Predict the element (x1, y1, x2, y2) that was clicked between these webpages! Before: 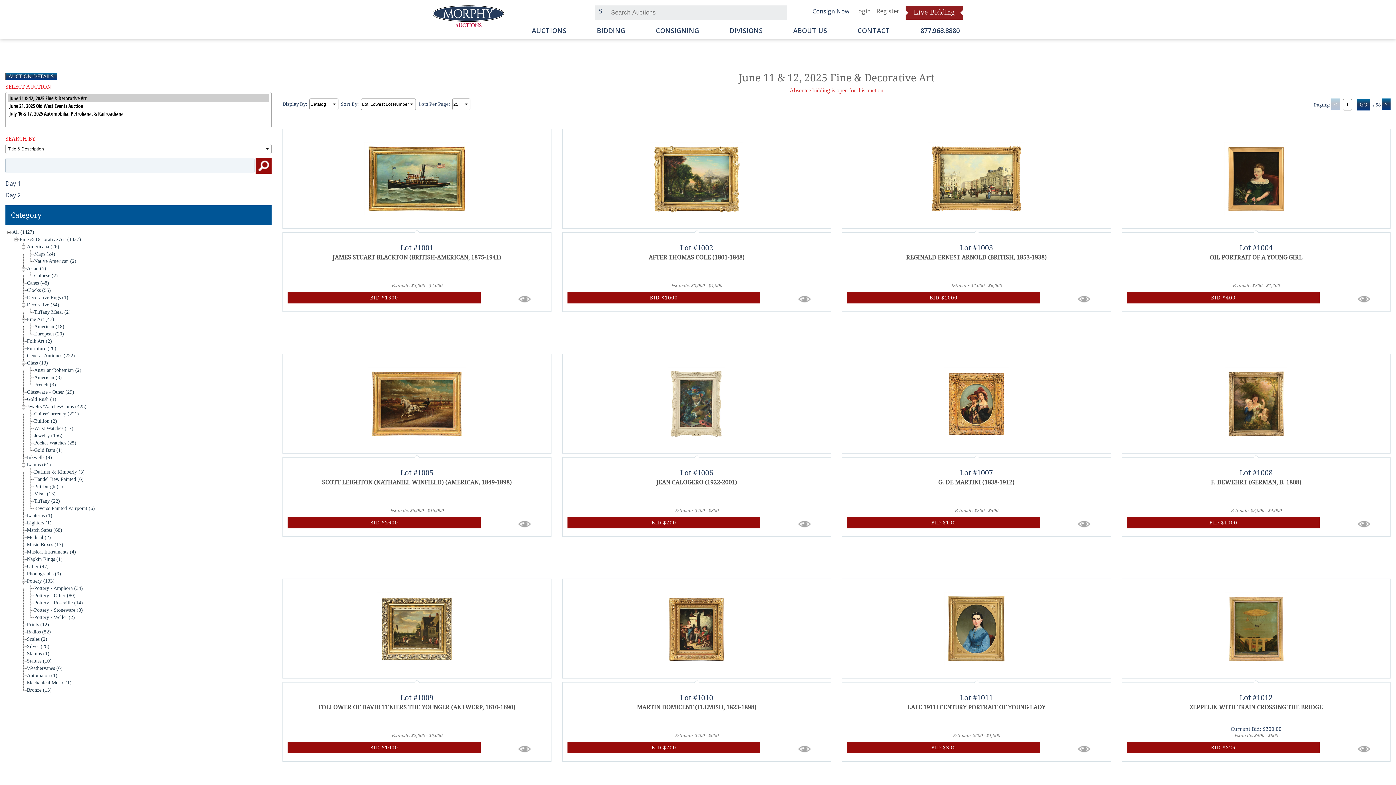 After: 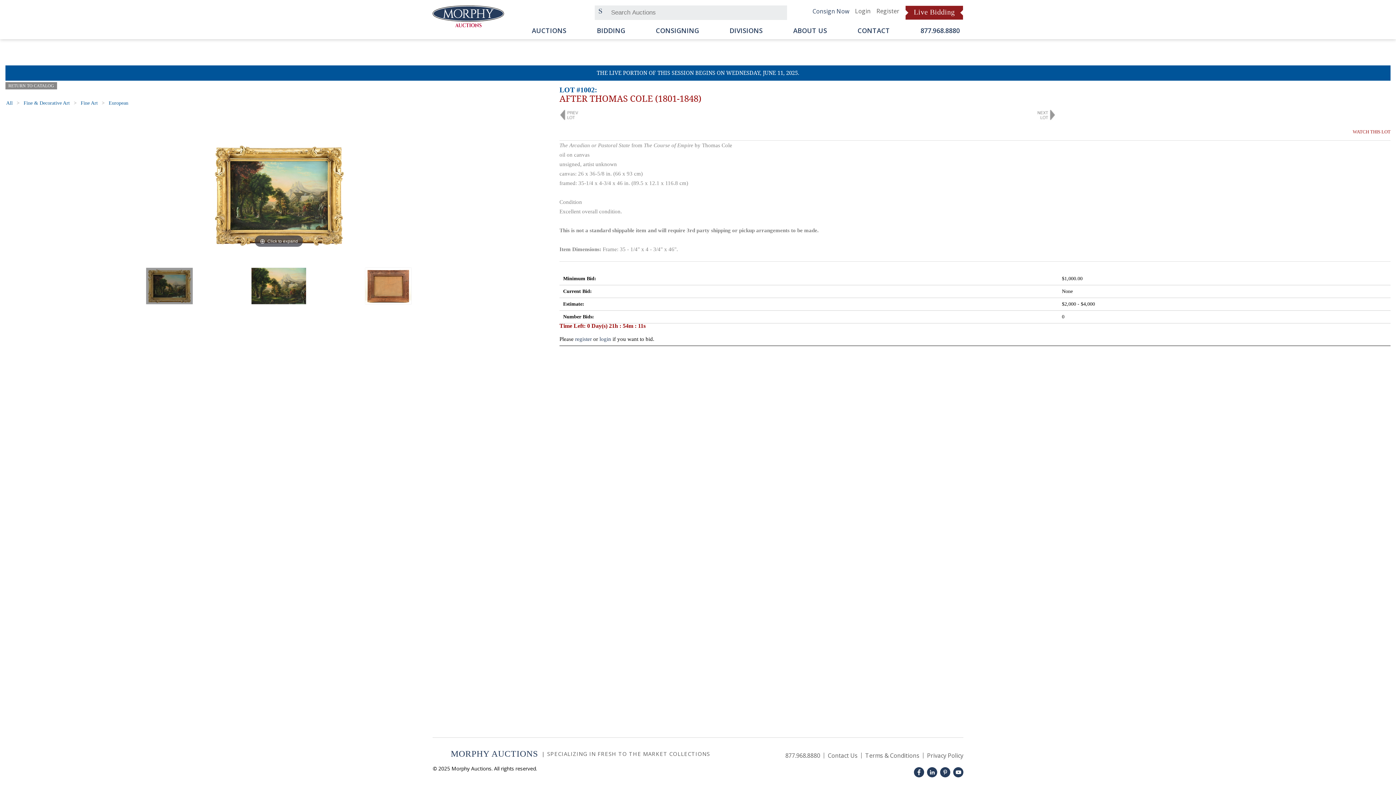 Action: bbox: (566, 252, 827, 276) label: AFTER THOMAS COLE (1801-1848)